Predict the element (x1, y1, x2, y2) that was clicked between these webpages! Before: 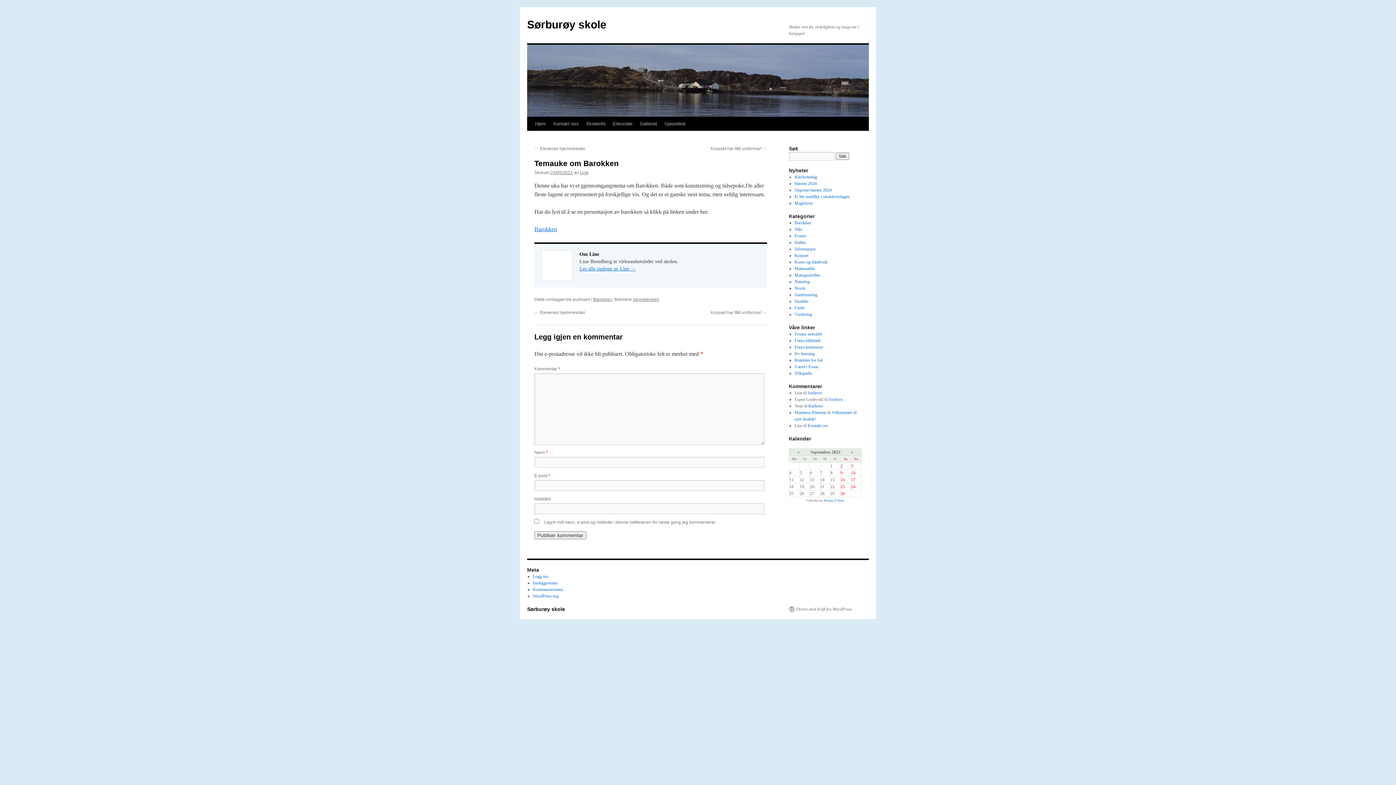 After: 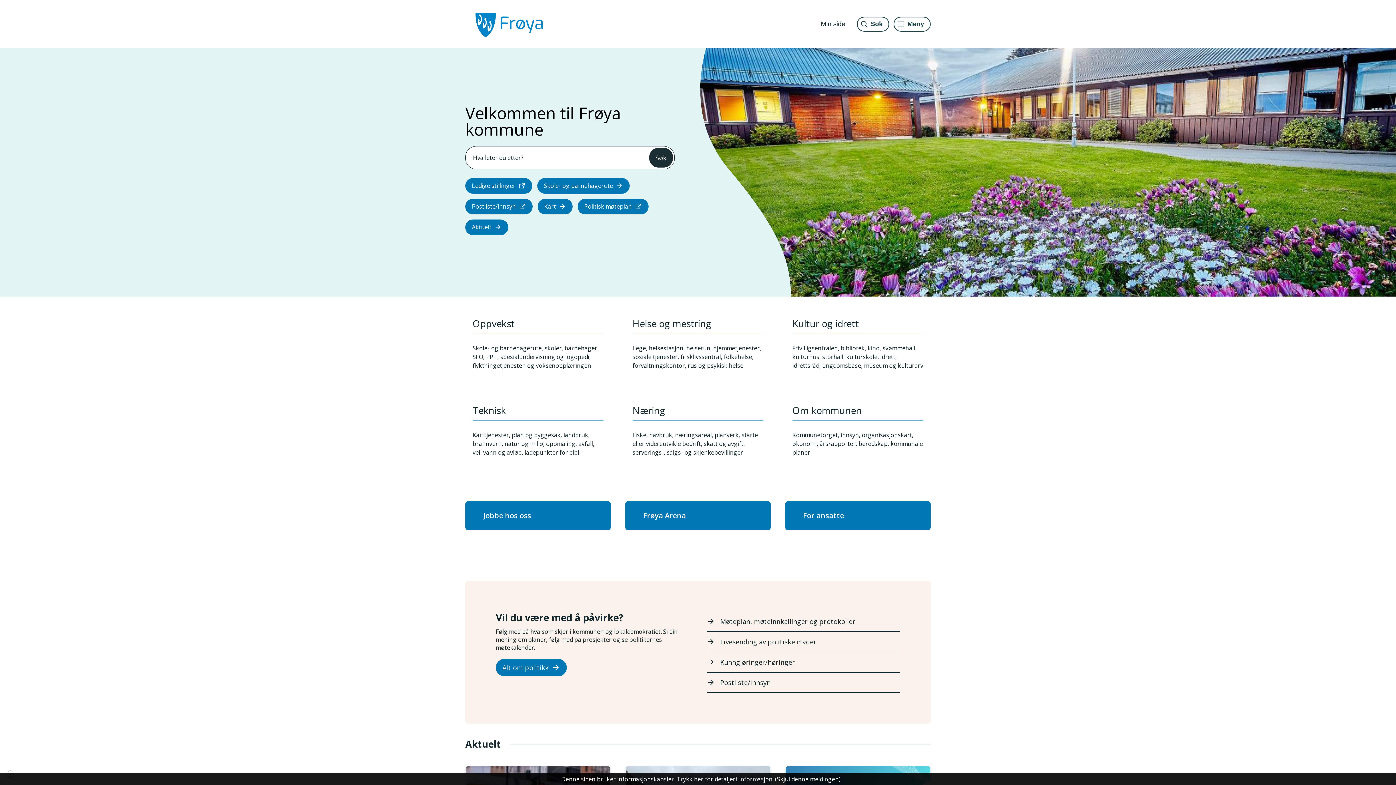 Action: label: Frøya kommune bbox: (794, 344, 823, 349)